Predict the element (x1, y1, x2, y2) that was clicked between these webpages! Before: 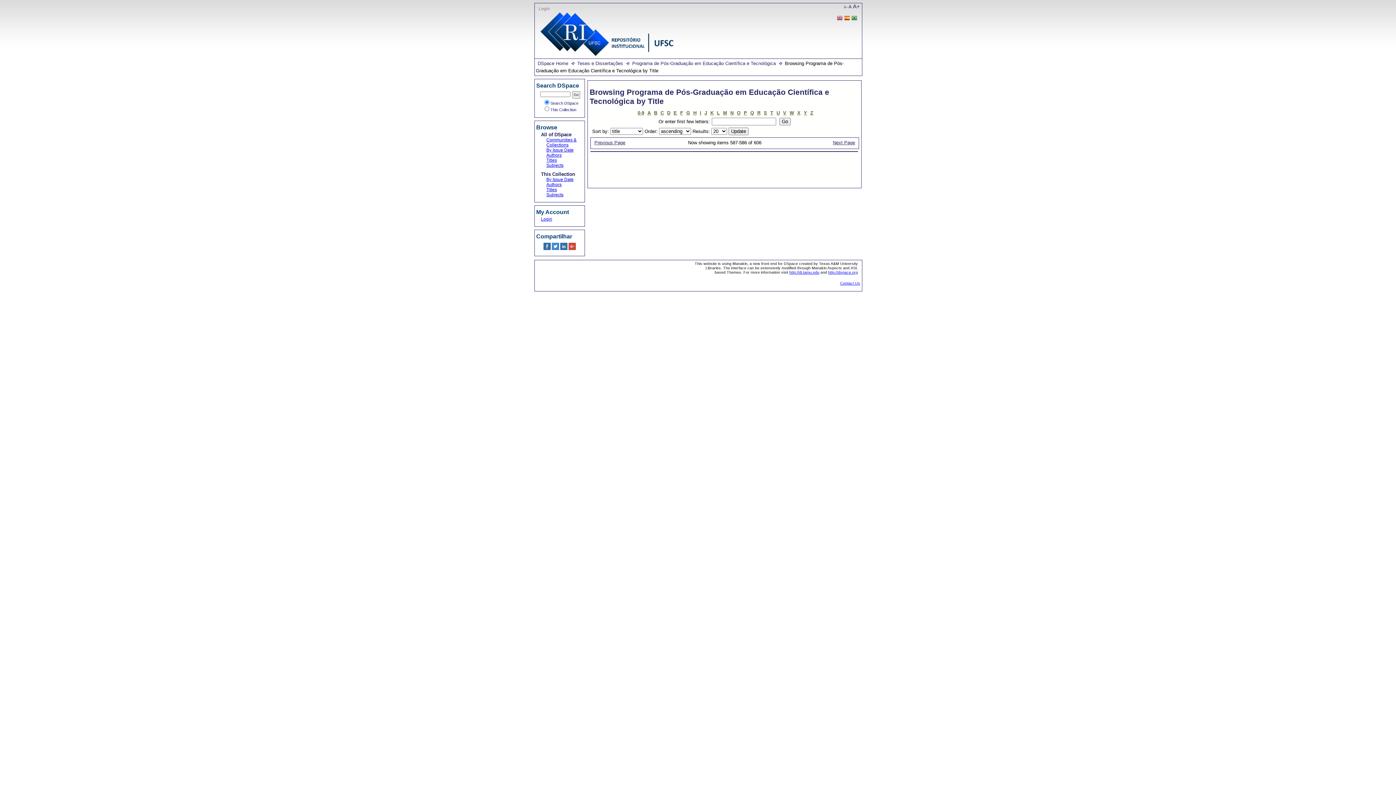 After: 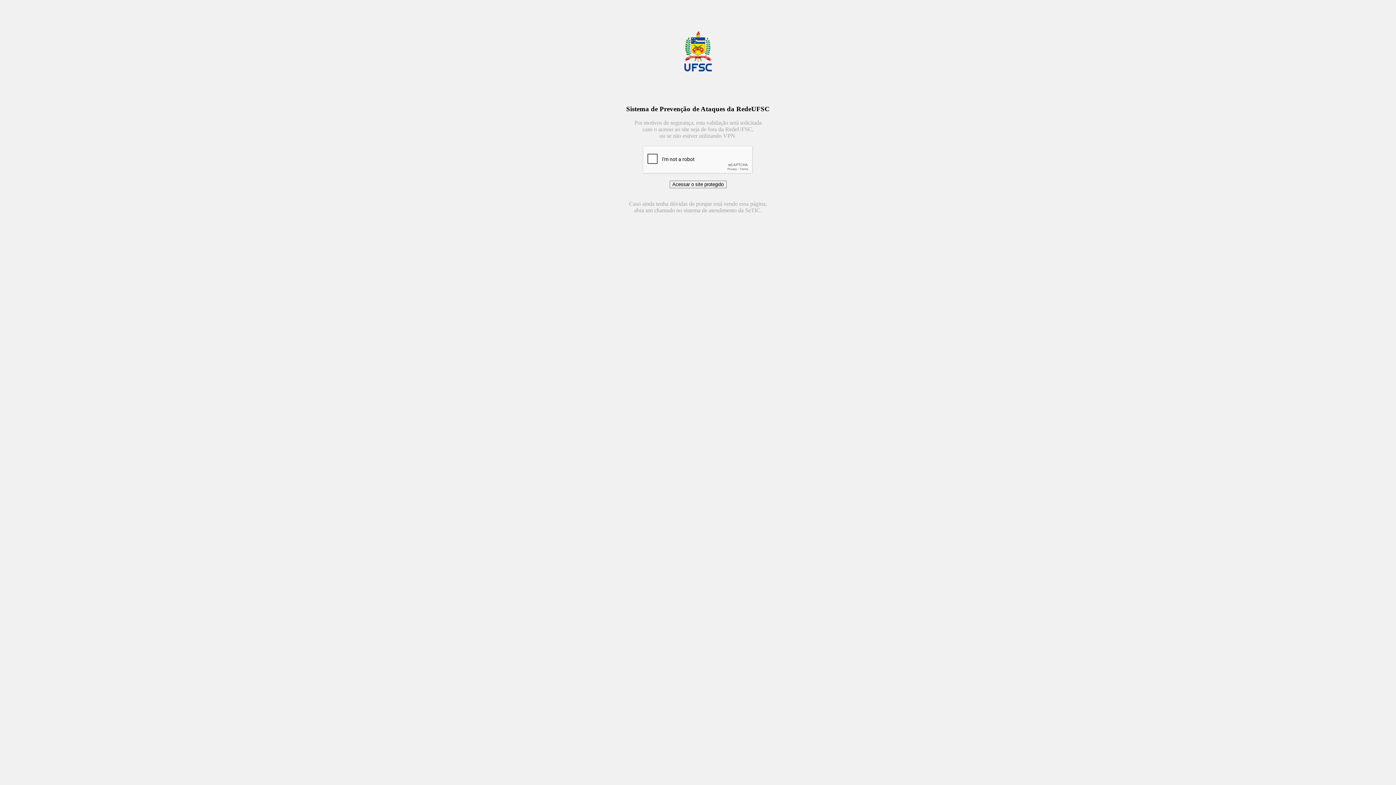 Action: bbox: (840, 280, 860, 285) label: Contact Us